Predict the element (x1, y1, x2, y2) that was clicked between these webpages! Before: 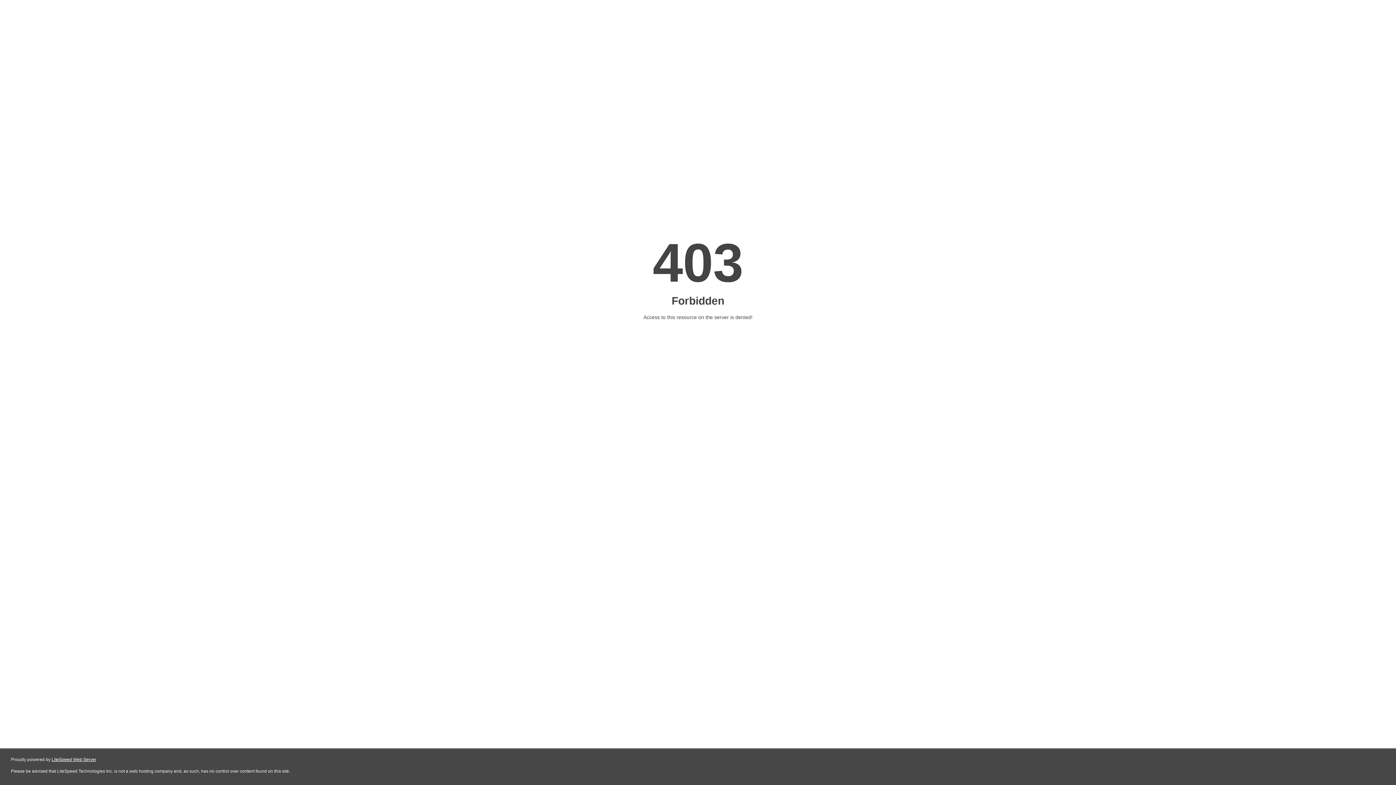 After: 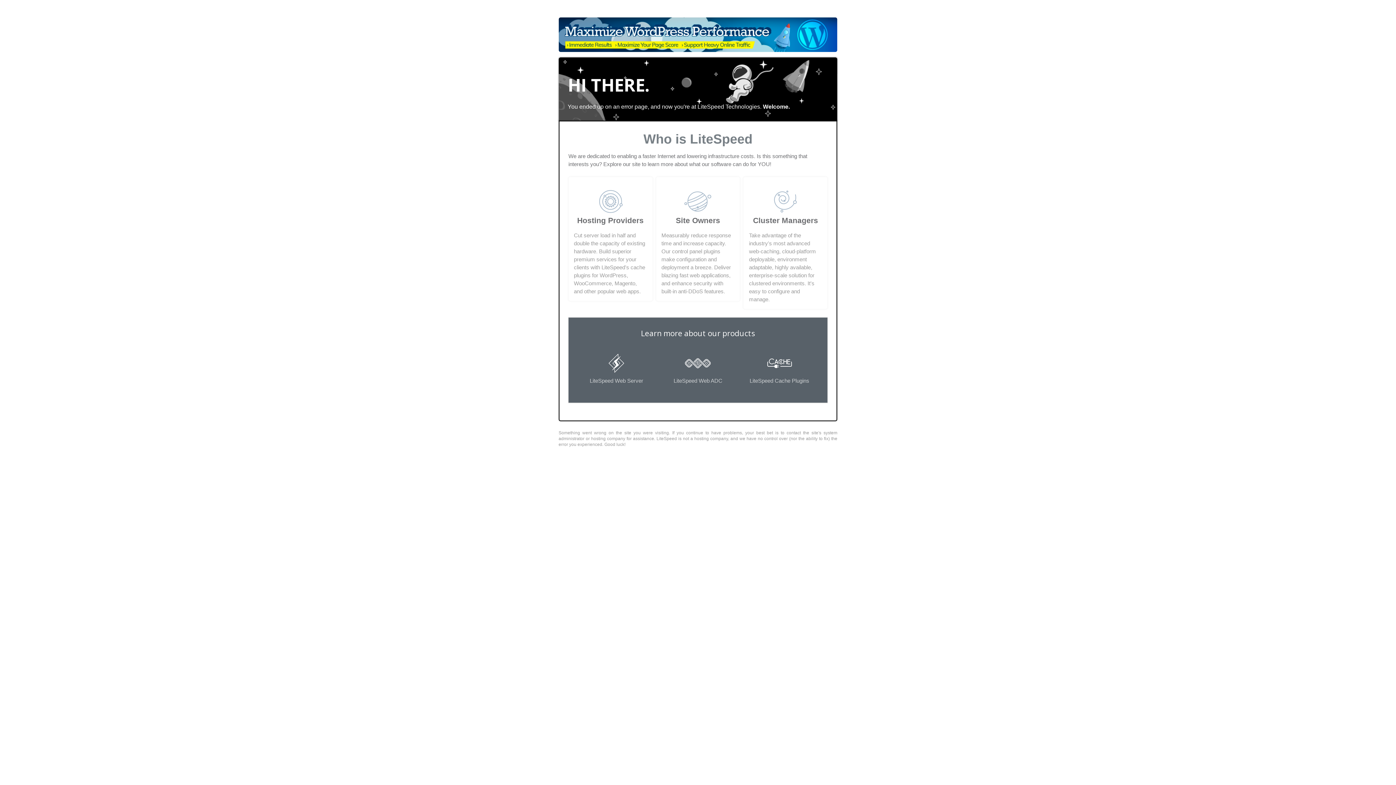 Action: label: LiteSpeed Web Server bbox: (51, 757, 96, 762)